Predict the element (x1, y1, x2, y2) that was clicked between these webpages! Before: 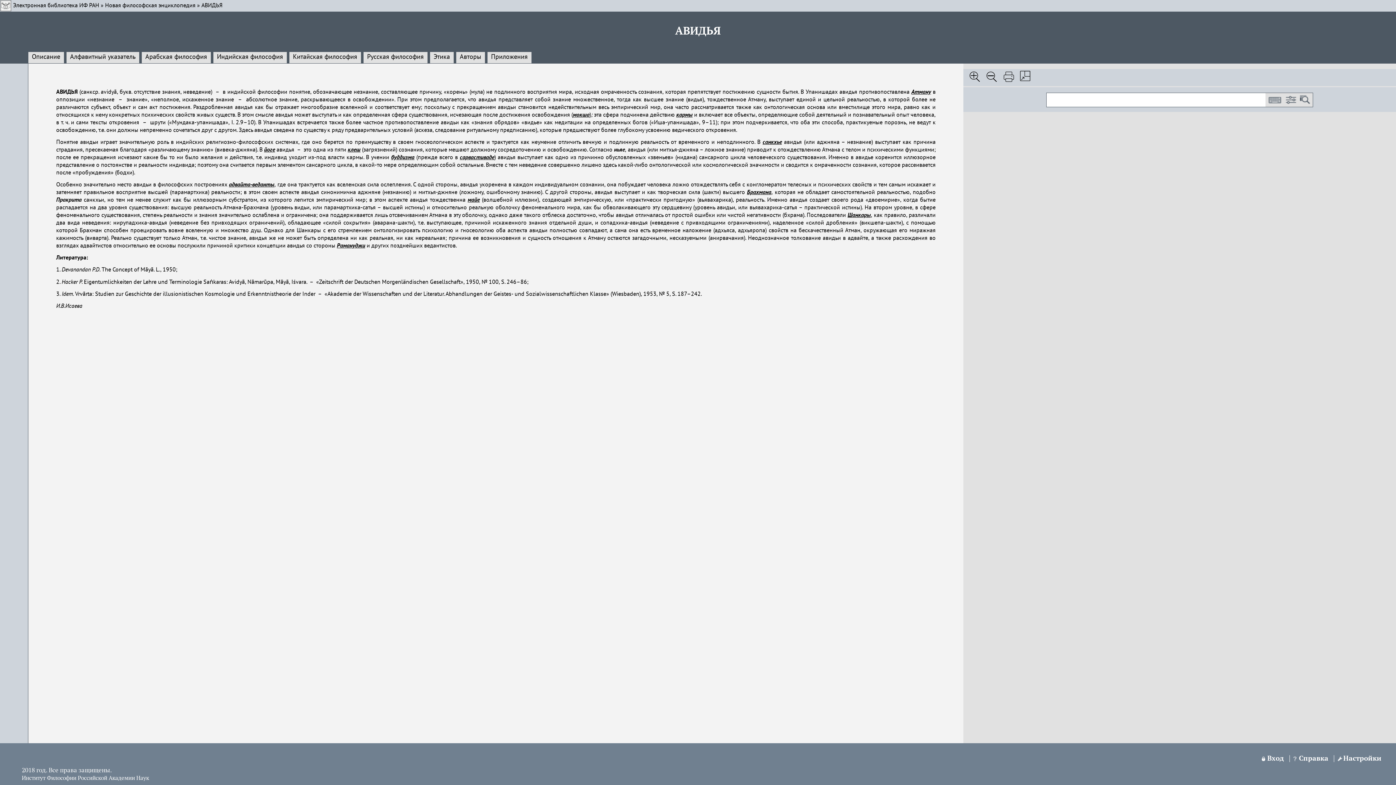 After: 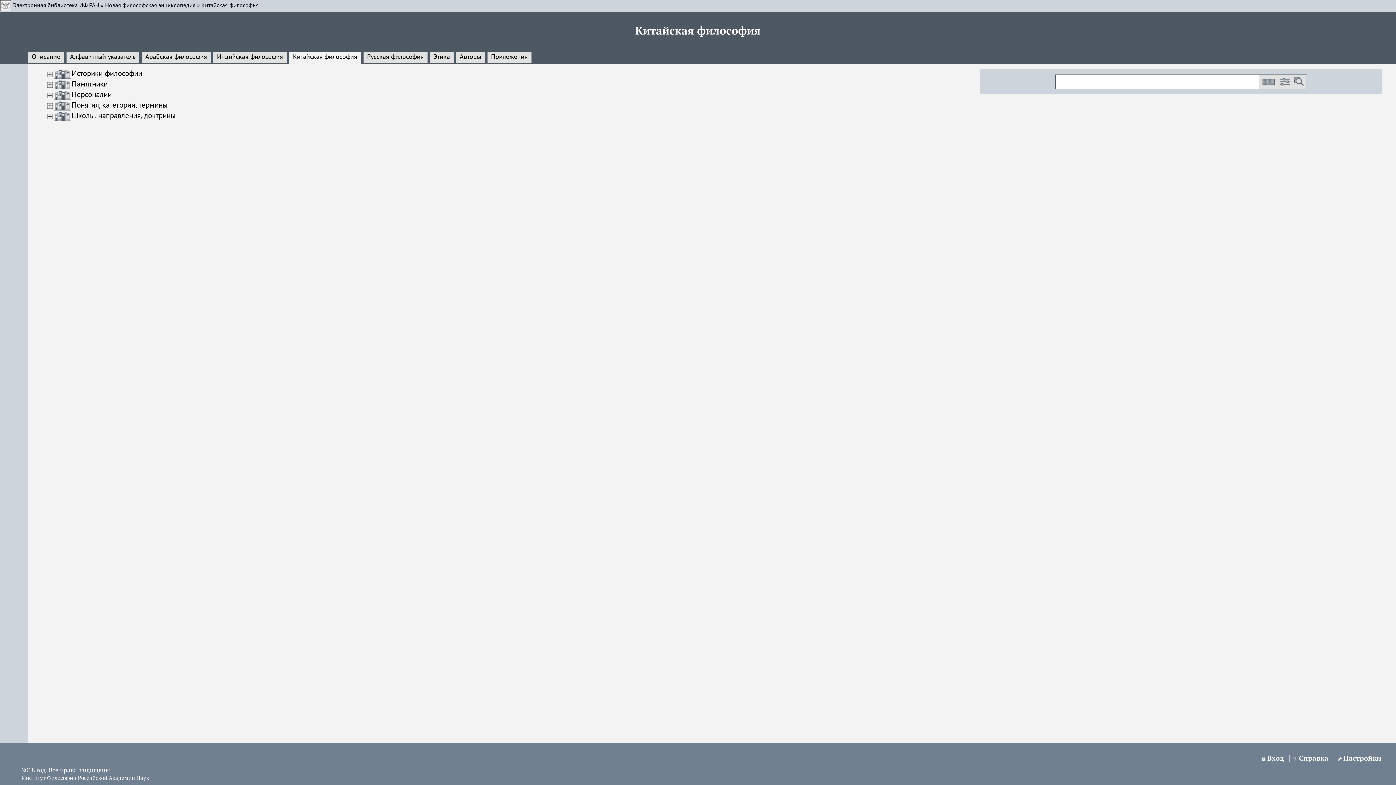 Action: bbox: (293, 53, 357, 60) label: Китайская философия